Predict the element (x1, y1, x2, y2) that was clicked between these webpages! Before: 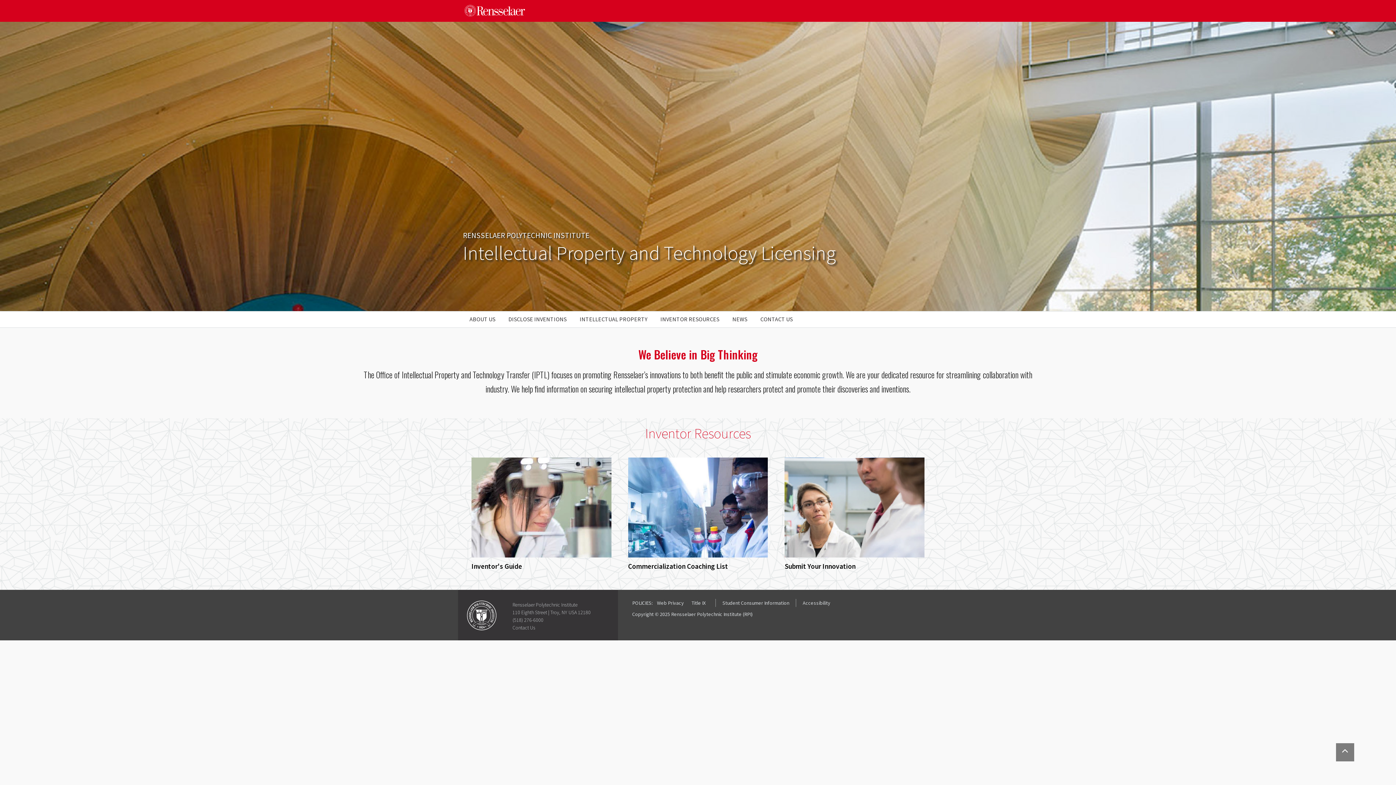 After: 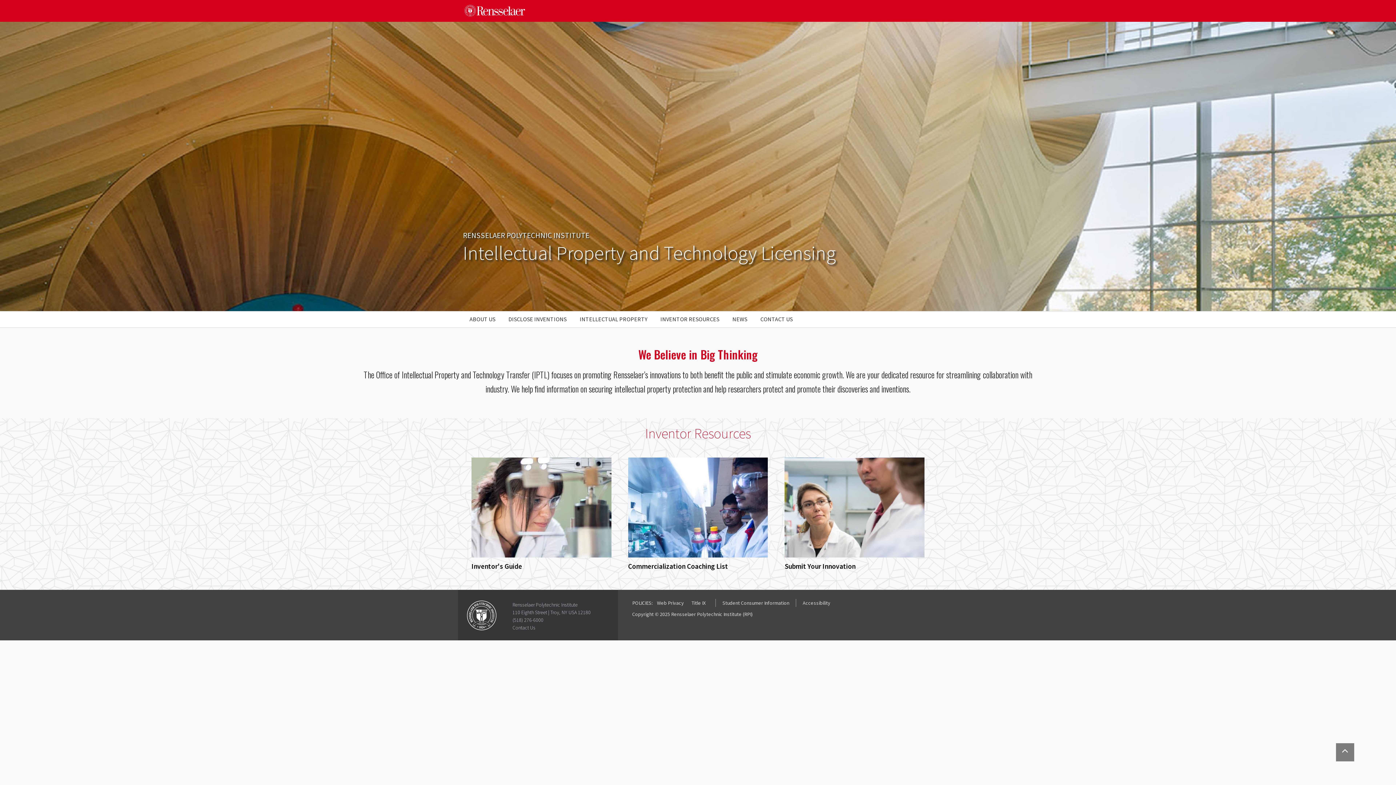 Action: label: Intellectual Property and Technology Licensing bbox: (463, 240, 836, 265)